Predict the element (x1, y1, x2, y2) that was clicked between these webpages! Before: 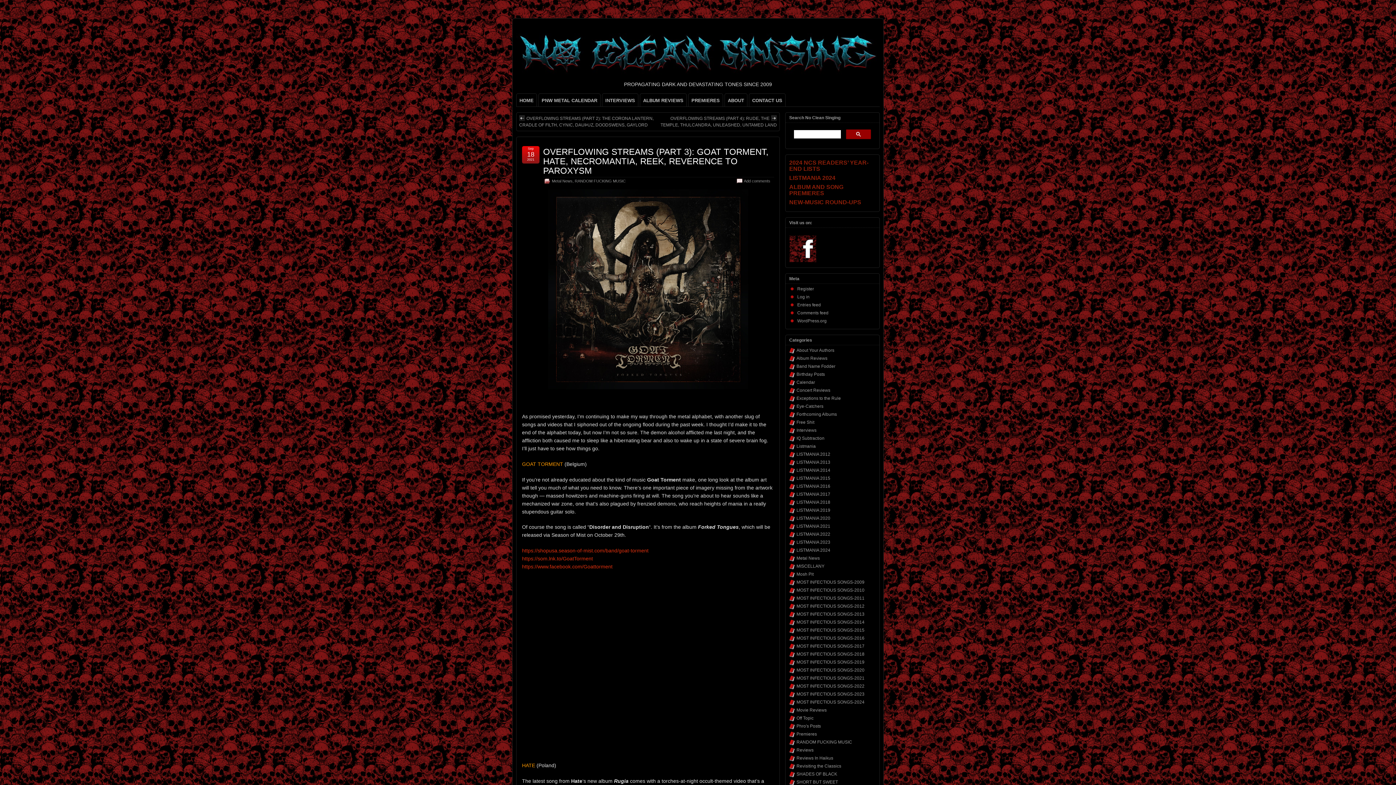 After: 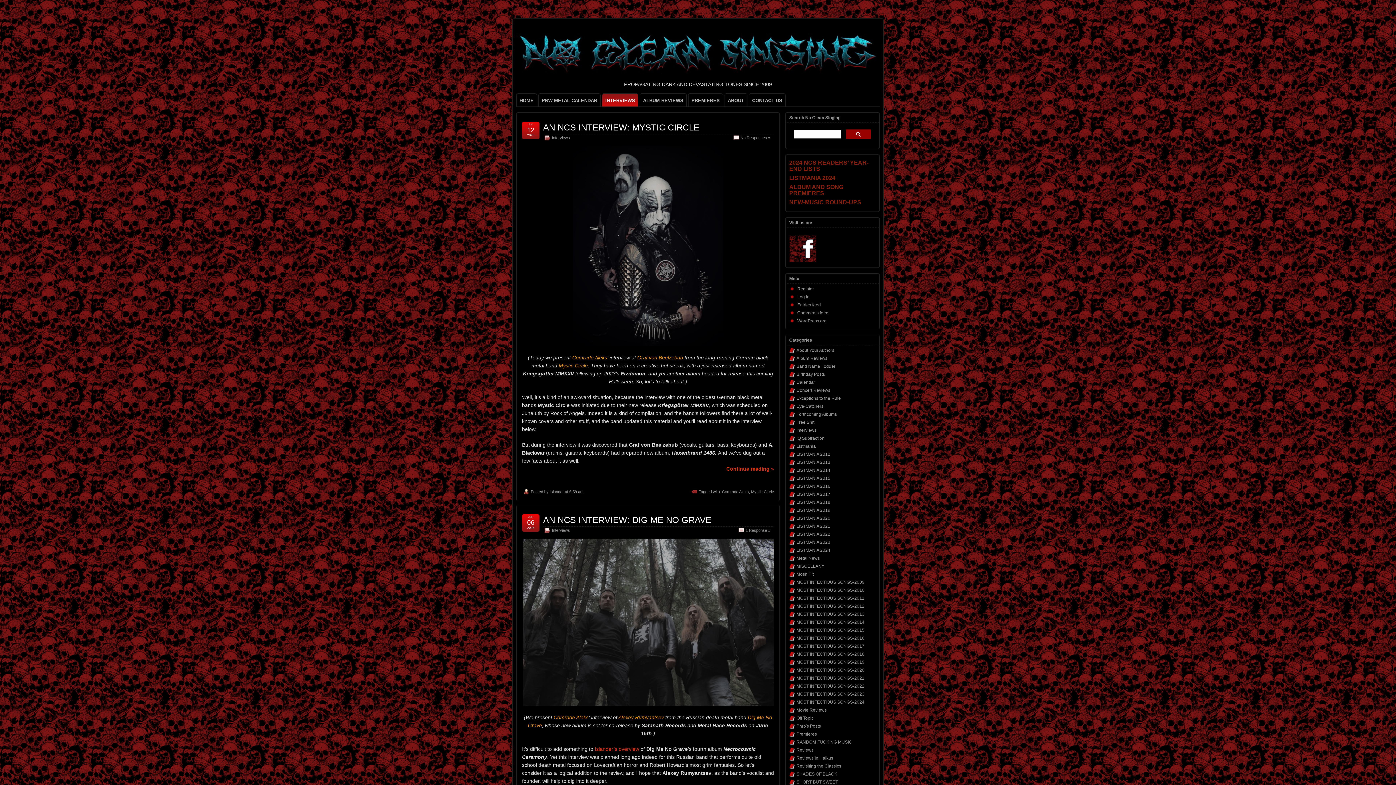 Action: label: INTERVIEWS bbox: (602, 93, 638, 106)